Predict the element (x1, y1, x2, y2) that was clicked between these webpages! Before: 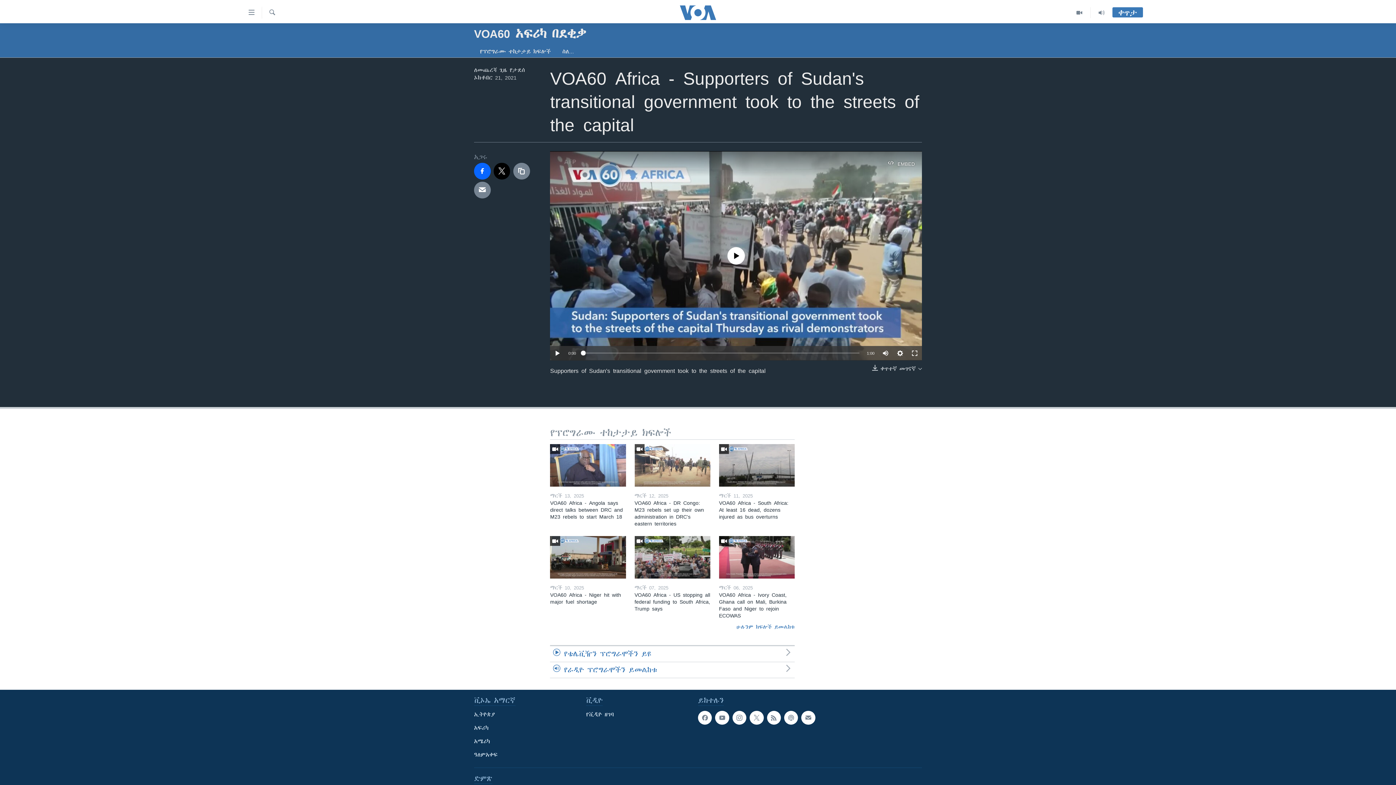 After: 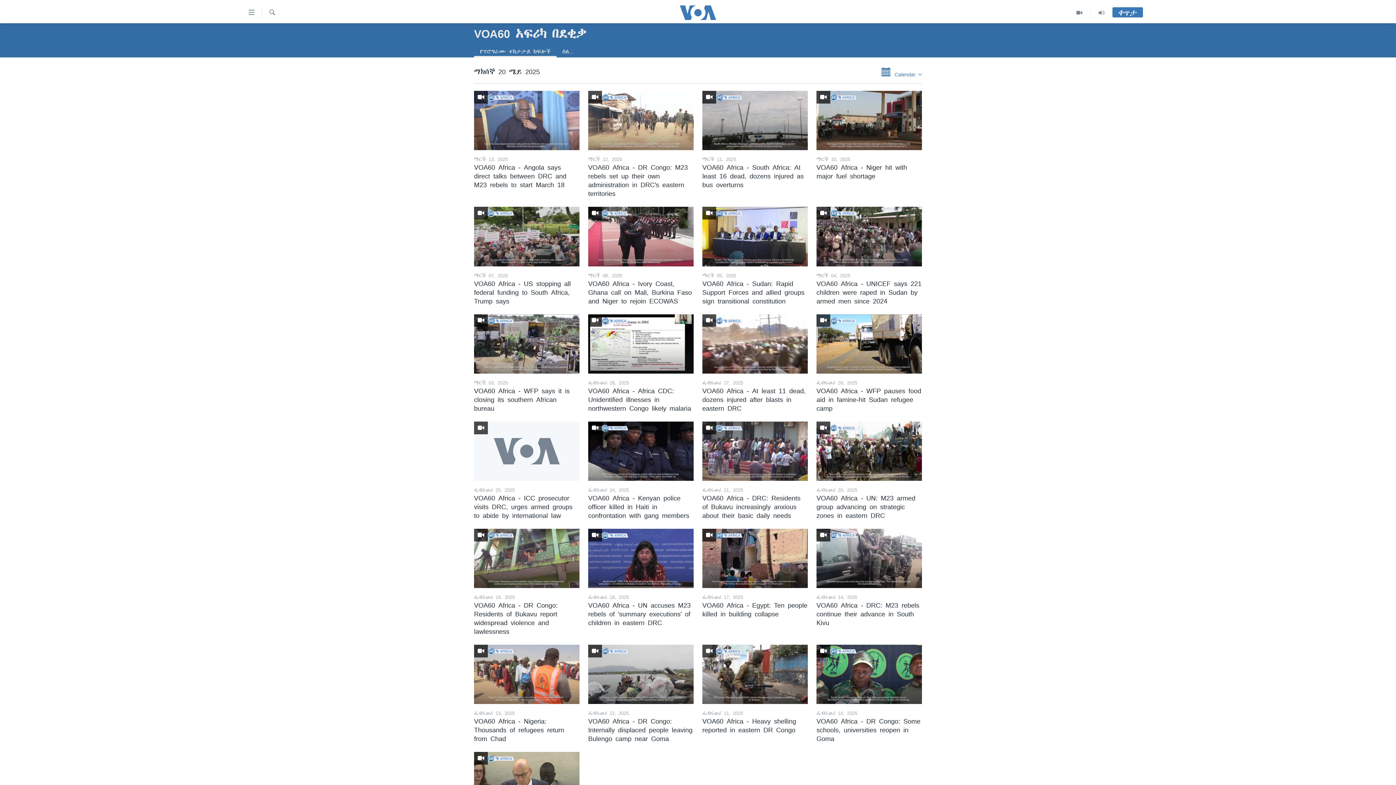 Action: bbox: (474, 23, 586, 40) label: VOA60 አፍሪካ በደቂቃ